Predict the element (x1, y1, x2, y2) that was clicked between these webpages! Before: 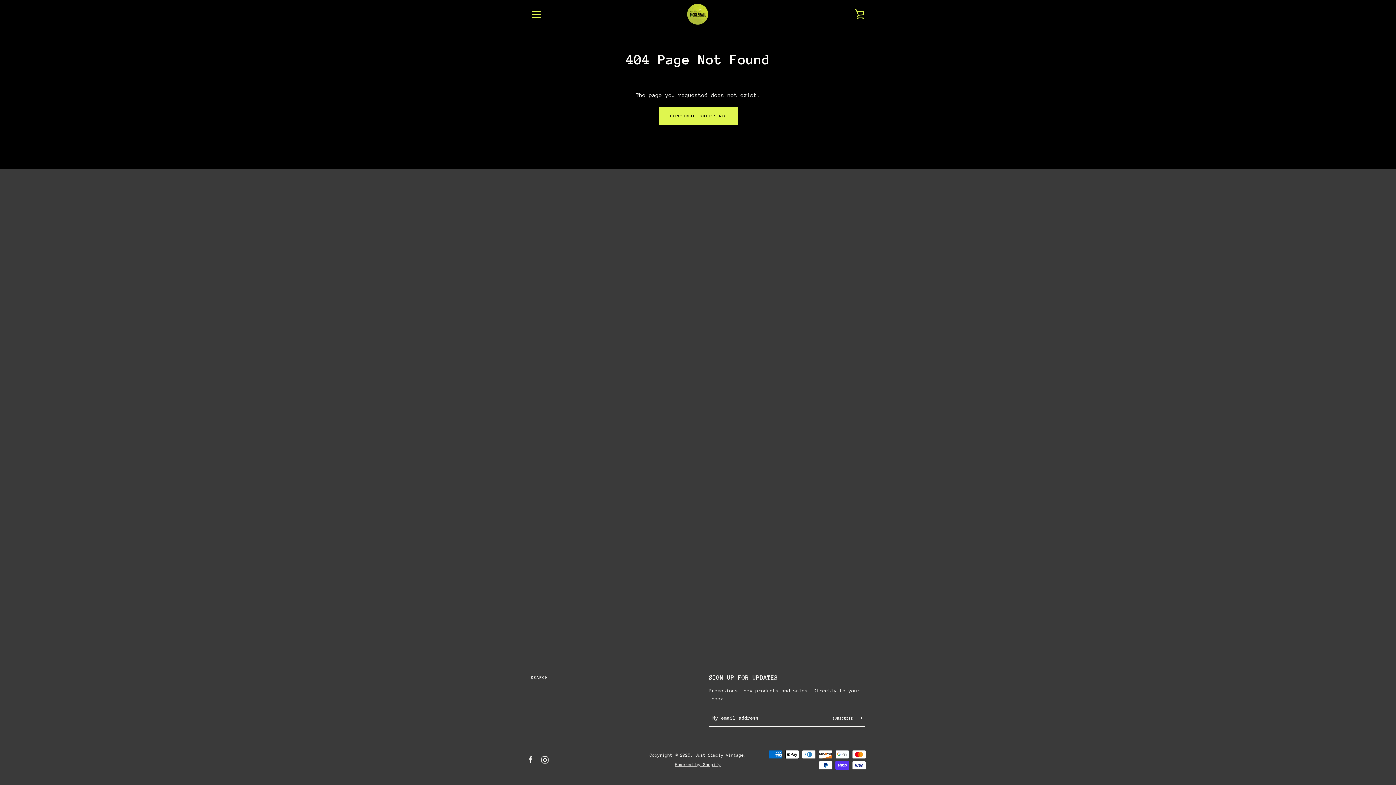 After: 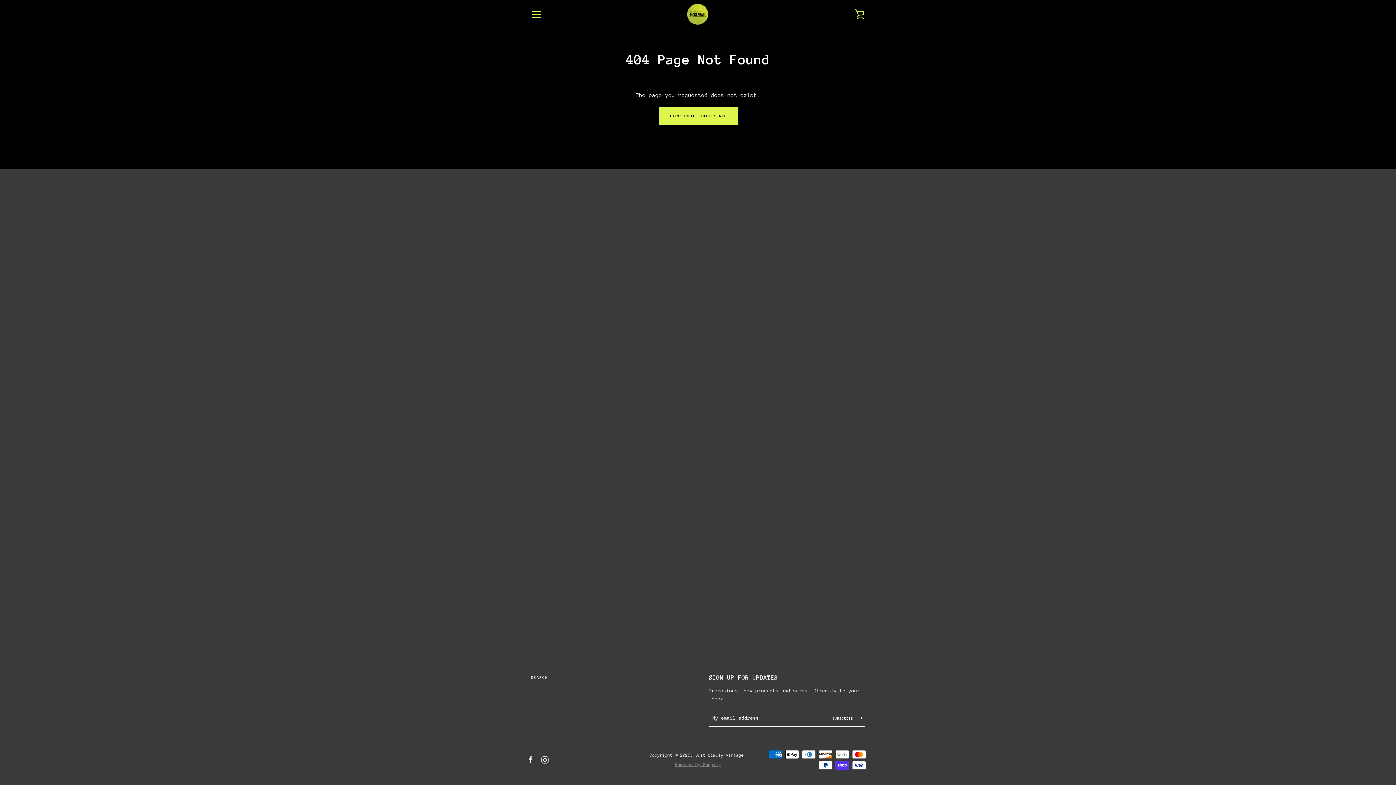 Action: label: Powered by Shopify bbox: (675, 762, 721, 767)